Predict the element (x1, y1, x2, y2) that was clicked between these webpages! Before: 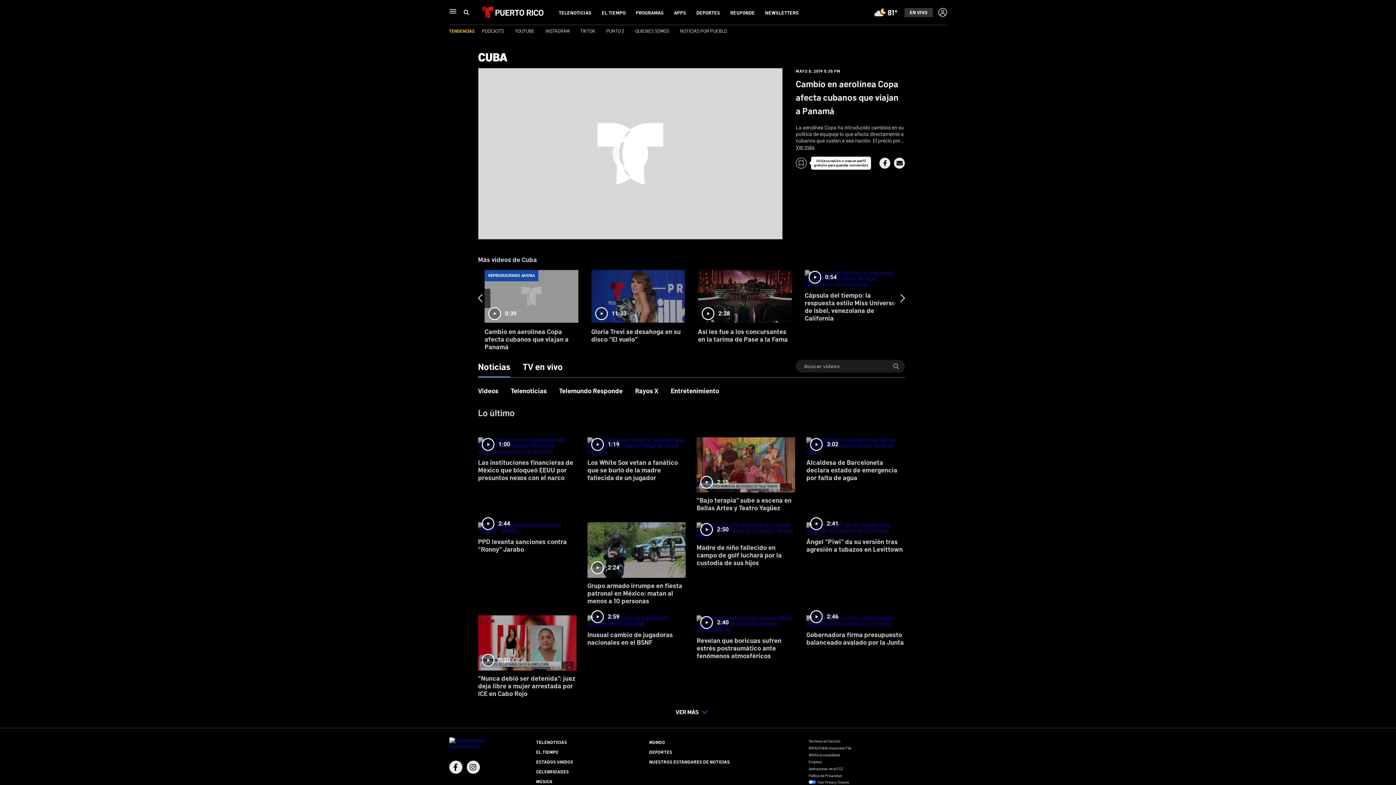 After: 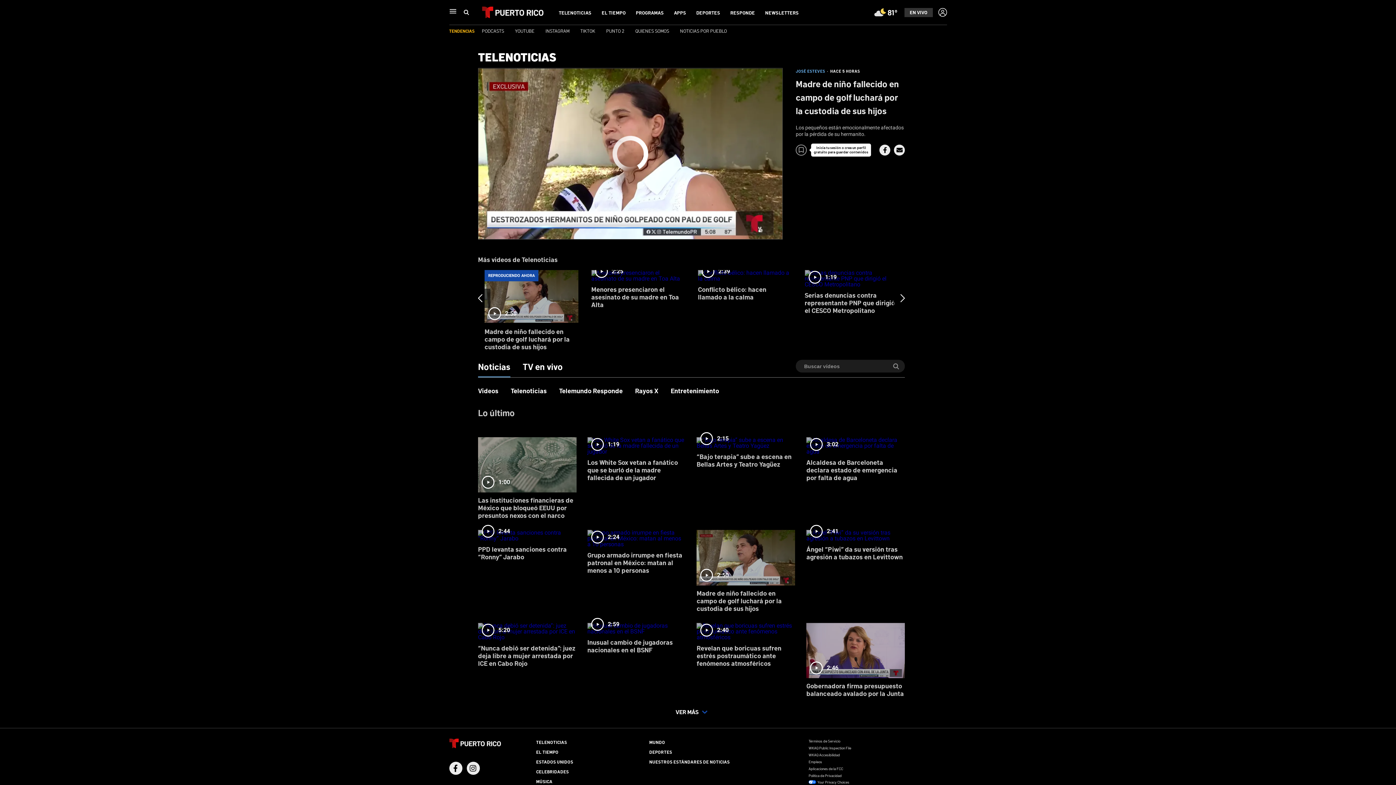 Action: label: 2:50
Madre de niño fallecido en campo de golf luchará por la custodia de sus hijos bbox: (696, 517, 795, 572)